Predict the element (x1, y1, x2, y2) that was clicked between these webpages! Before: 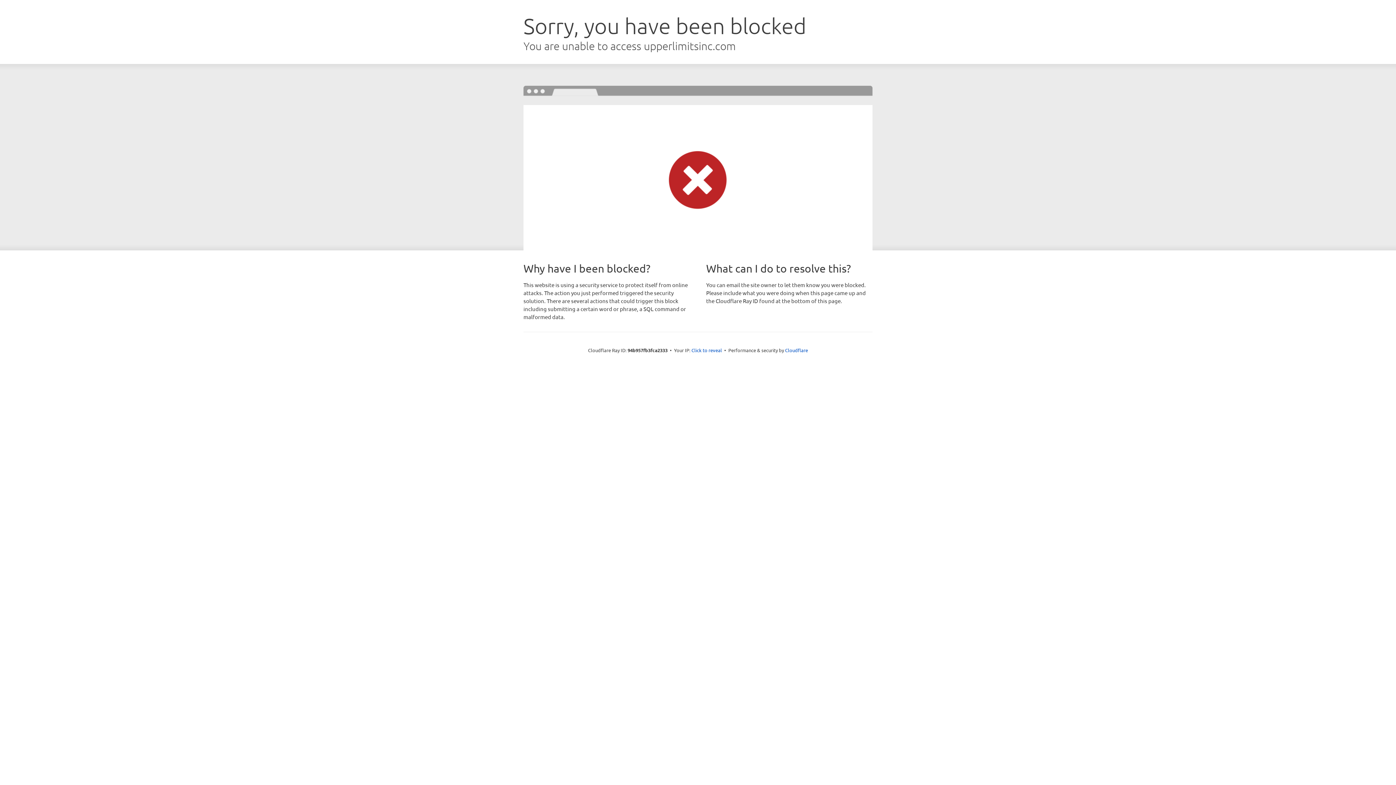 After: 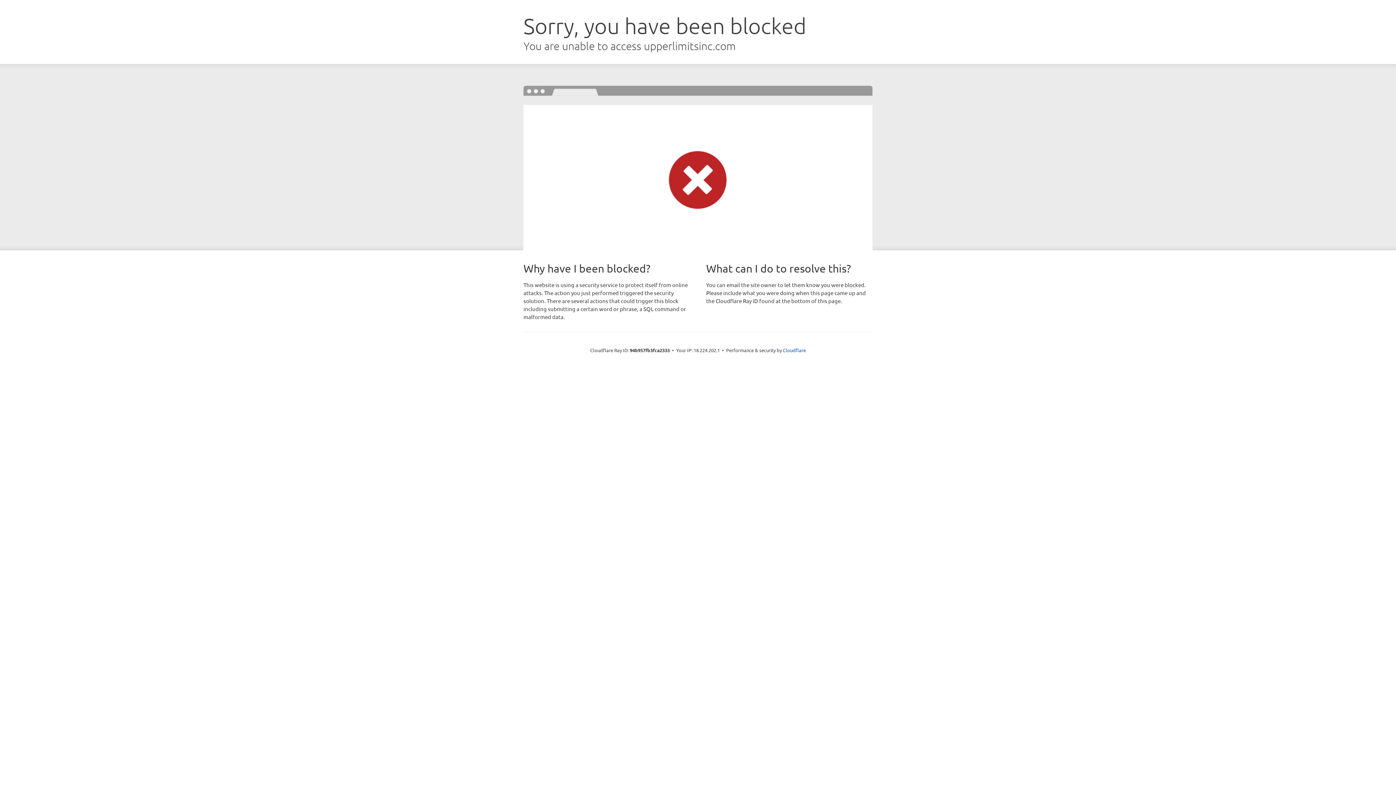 Action: label: Click to reveal bbox: (691, 346, 722, 353)